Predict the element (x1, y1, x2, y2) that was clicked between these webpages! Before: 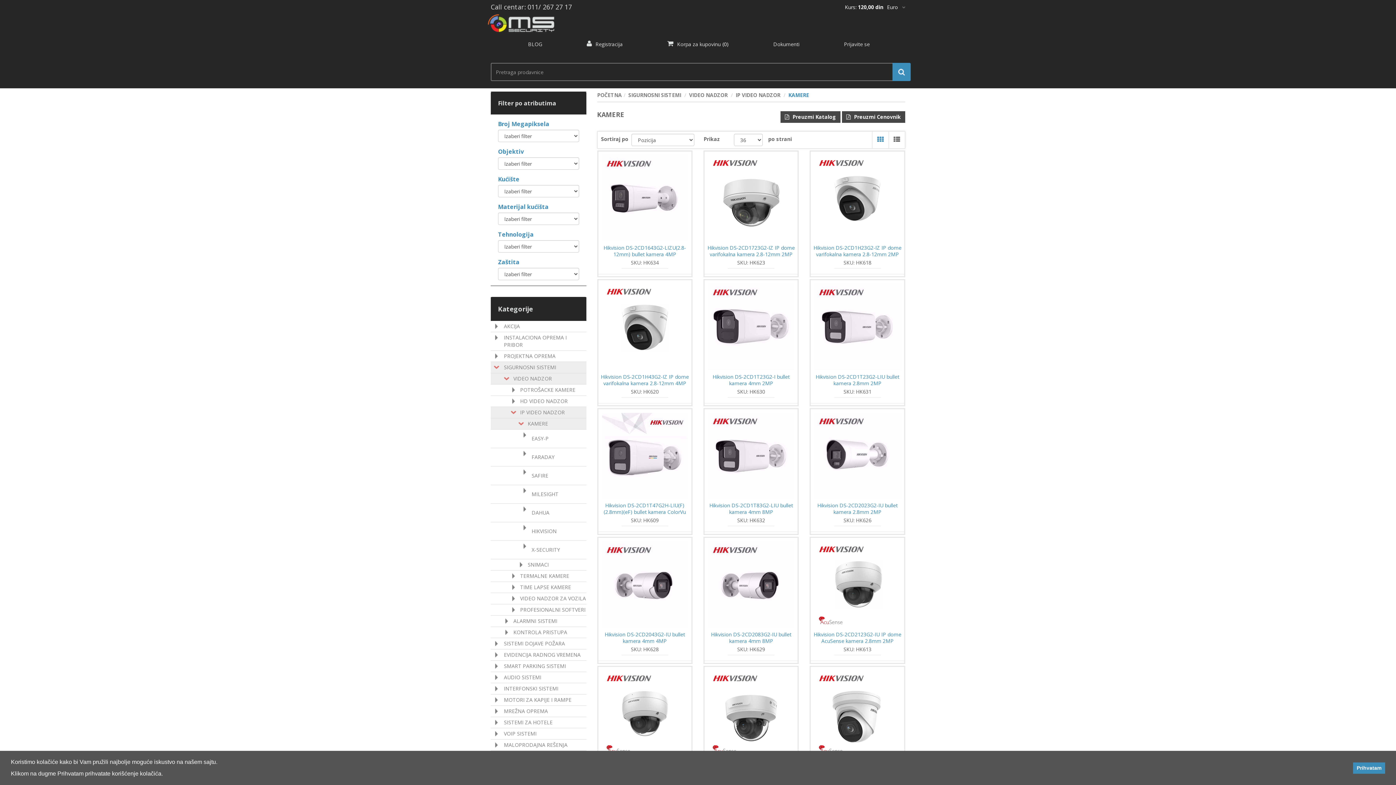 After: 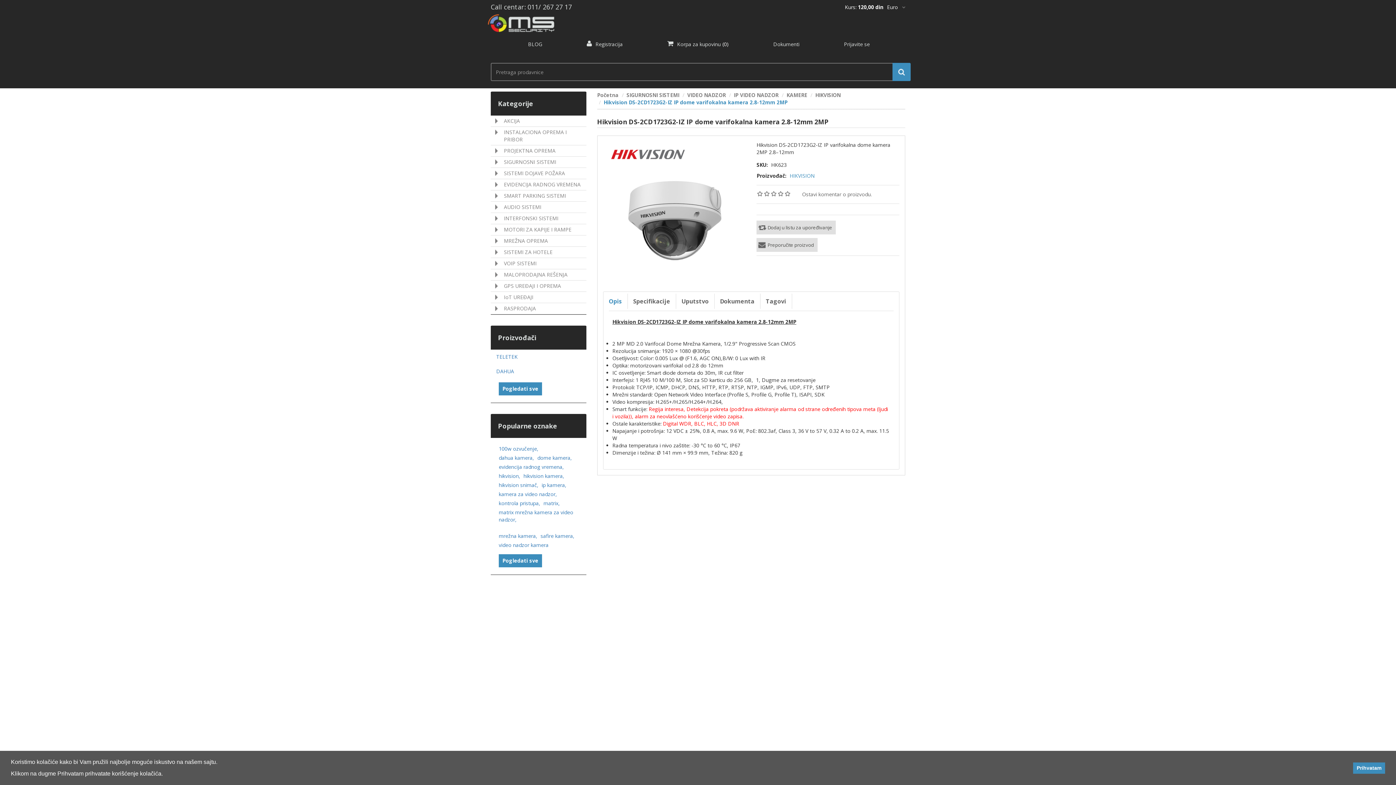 Action: bbox: (708, 155, 794, 241)